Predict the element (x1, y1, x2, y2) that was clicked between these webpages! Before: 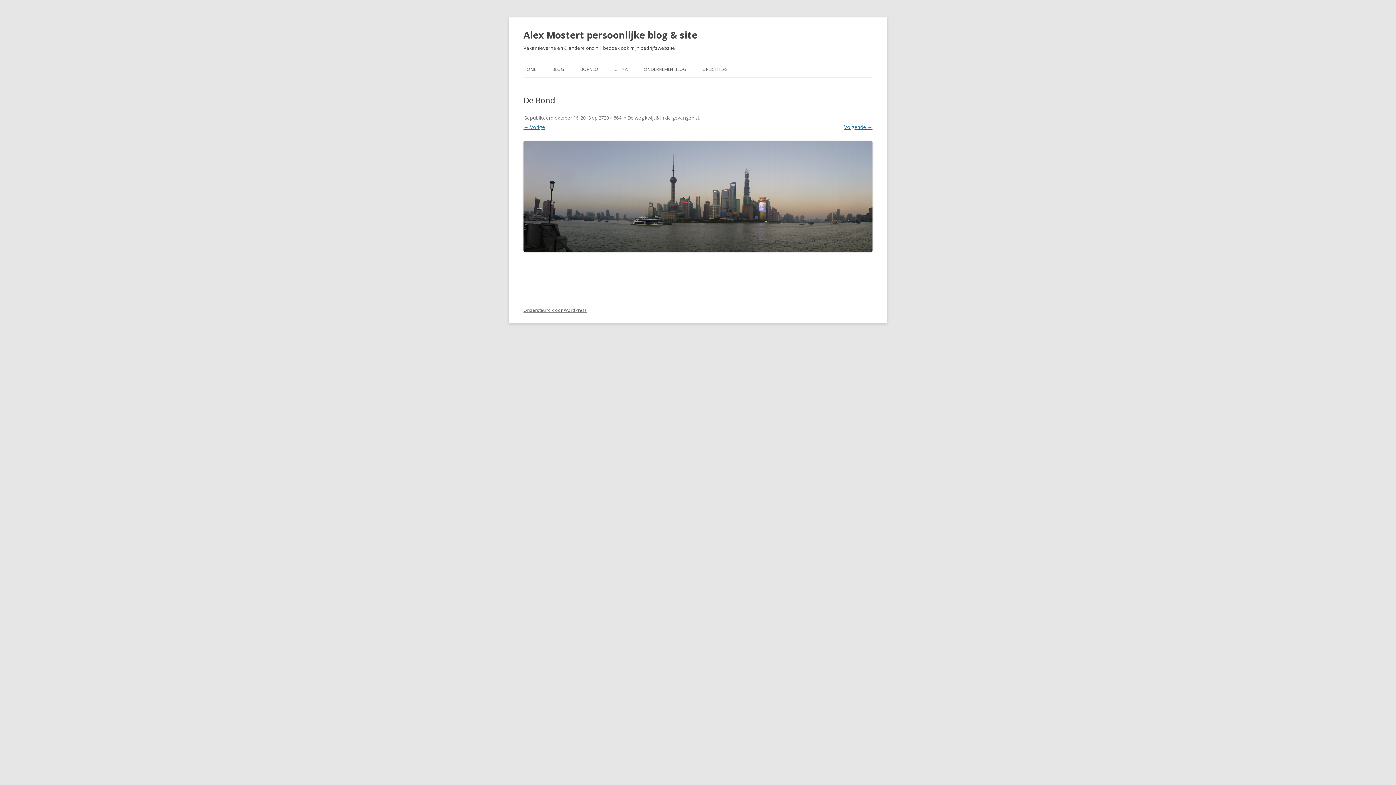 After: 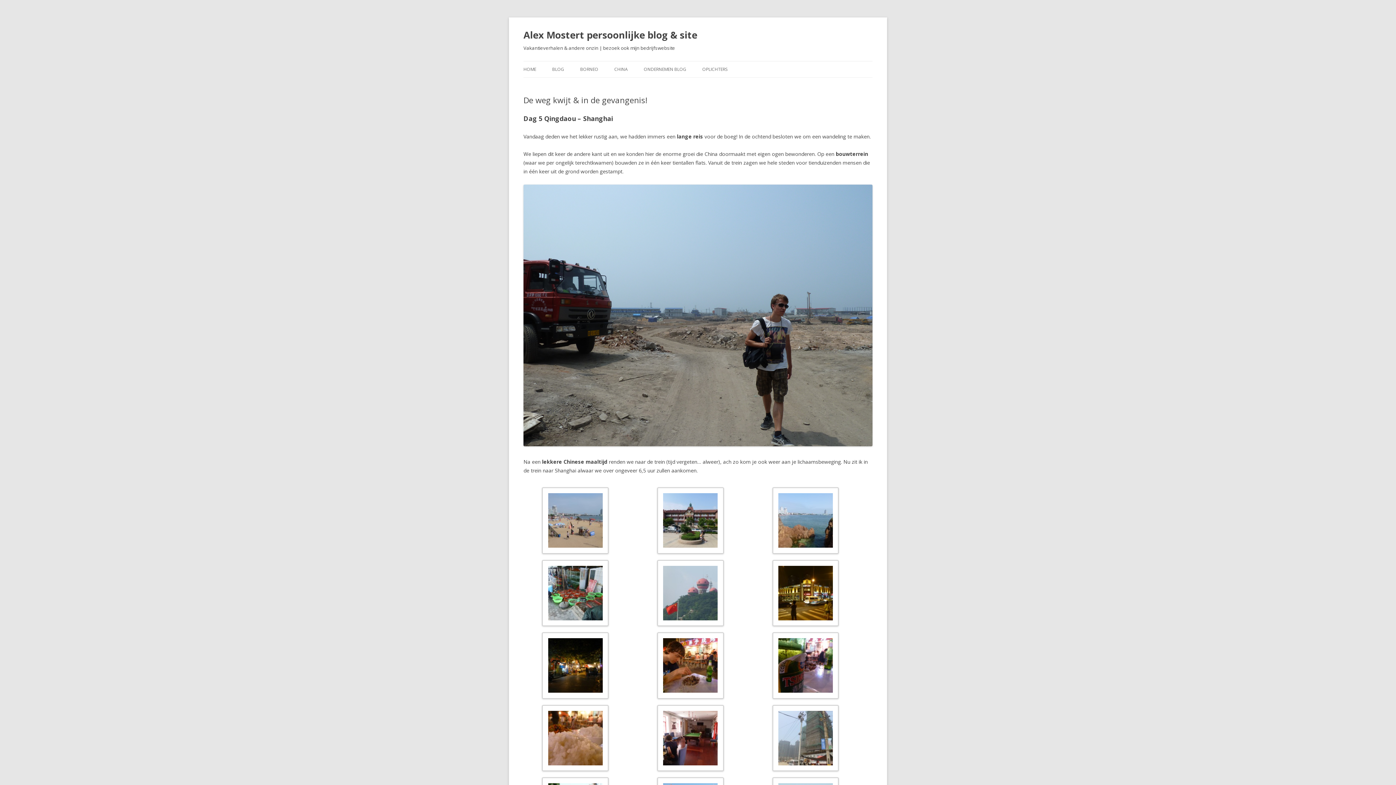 Action: bbox: (627, 114, 699, 121) label: De weg kwijt & in de gevangenis!